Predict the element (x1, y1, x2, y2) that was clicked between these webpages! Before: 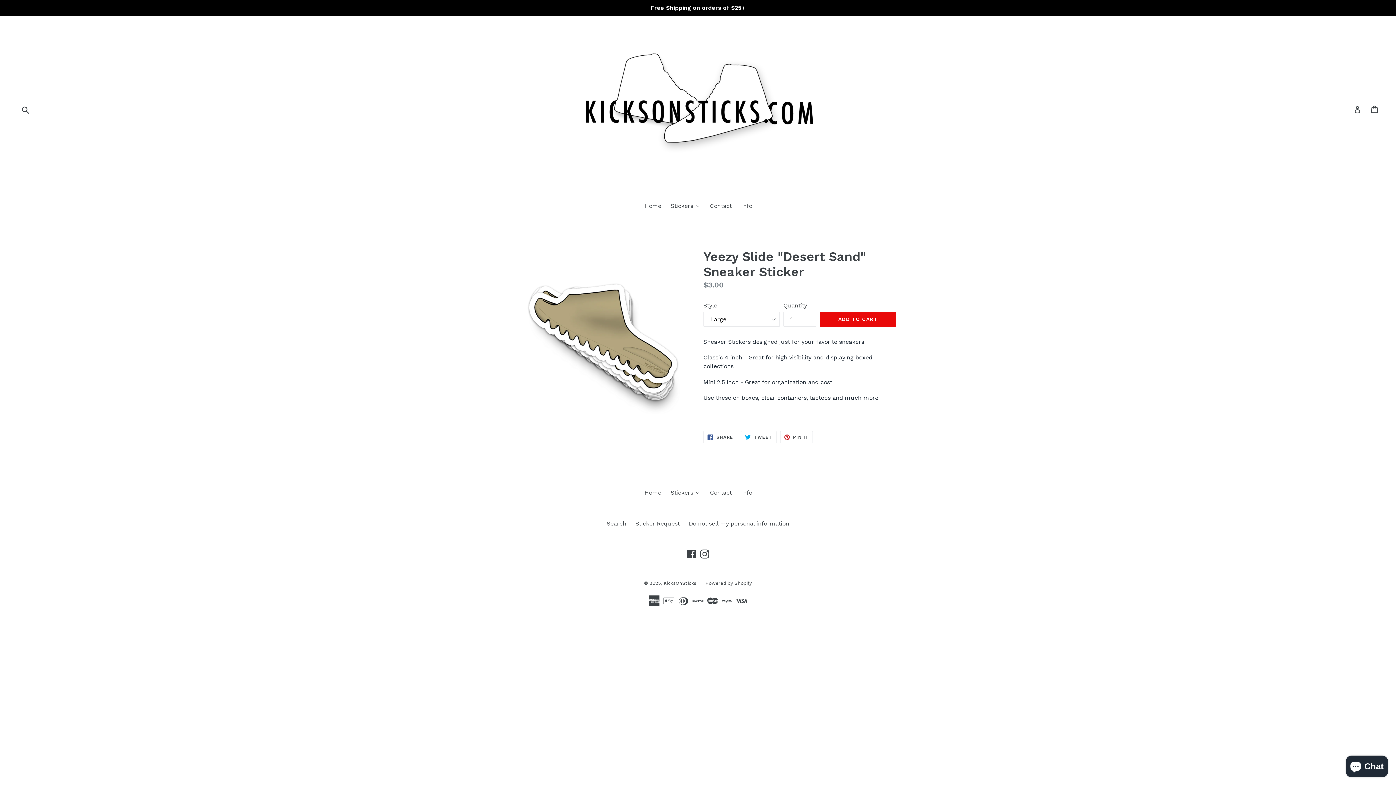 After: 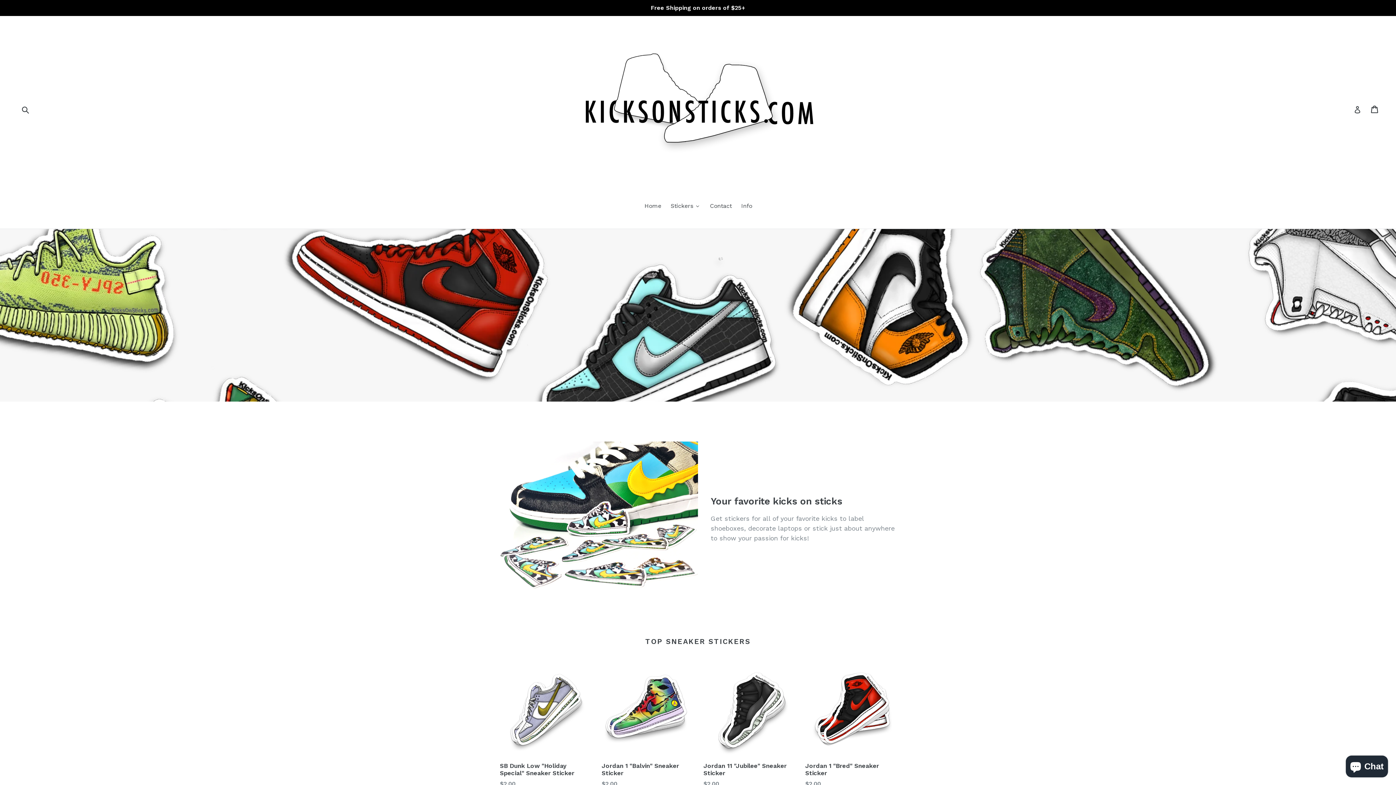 Action: label: Home bbox: (639, 201, 665, 211)